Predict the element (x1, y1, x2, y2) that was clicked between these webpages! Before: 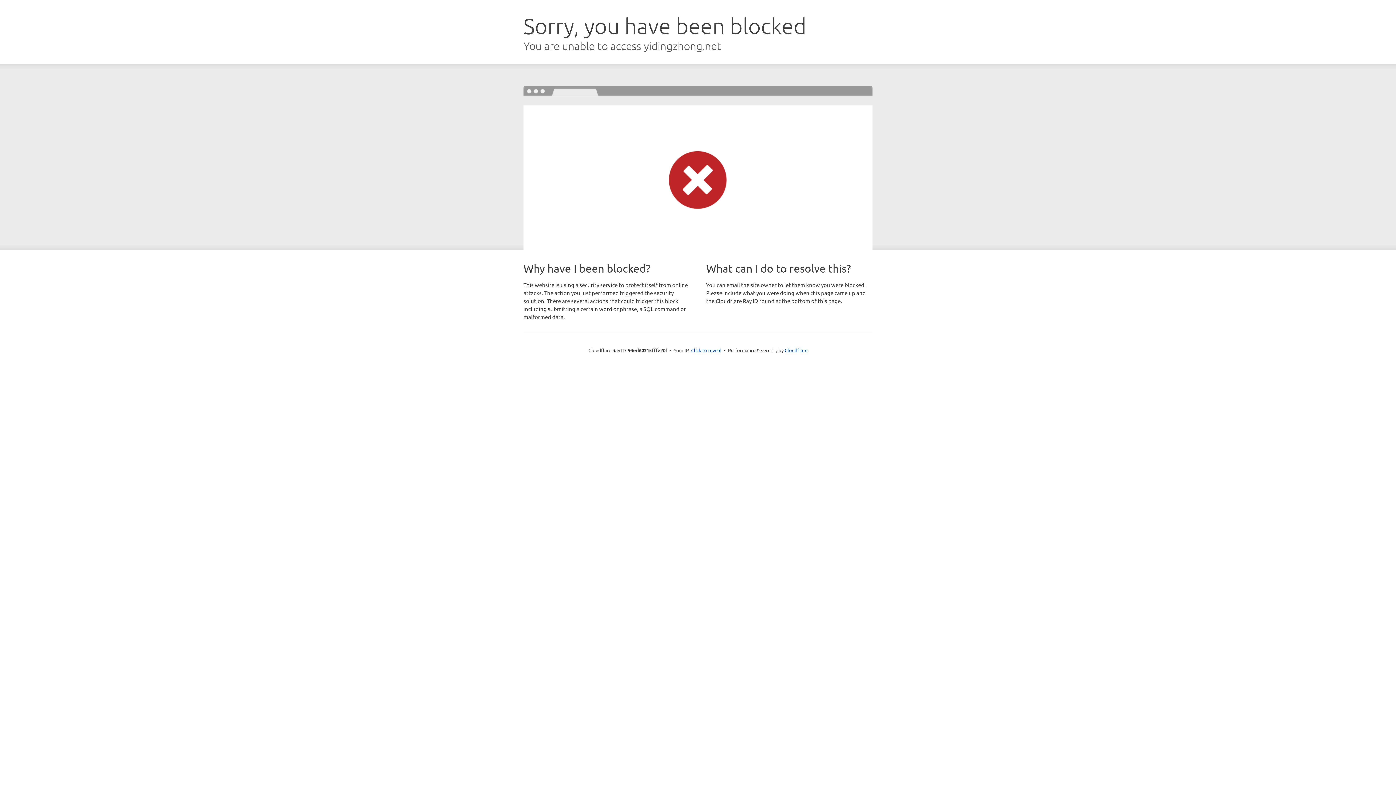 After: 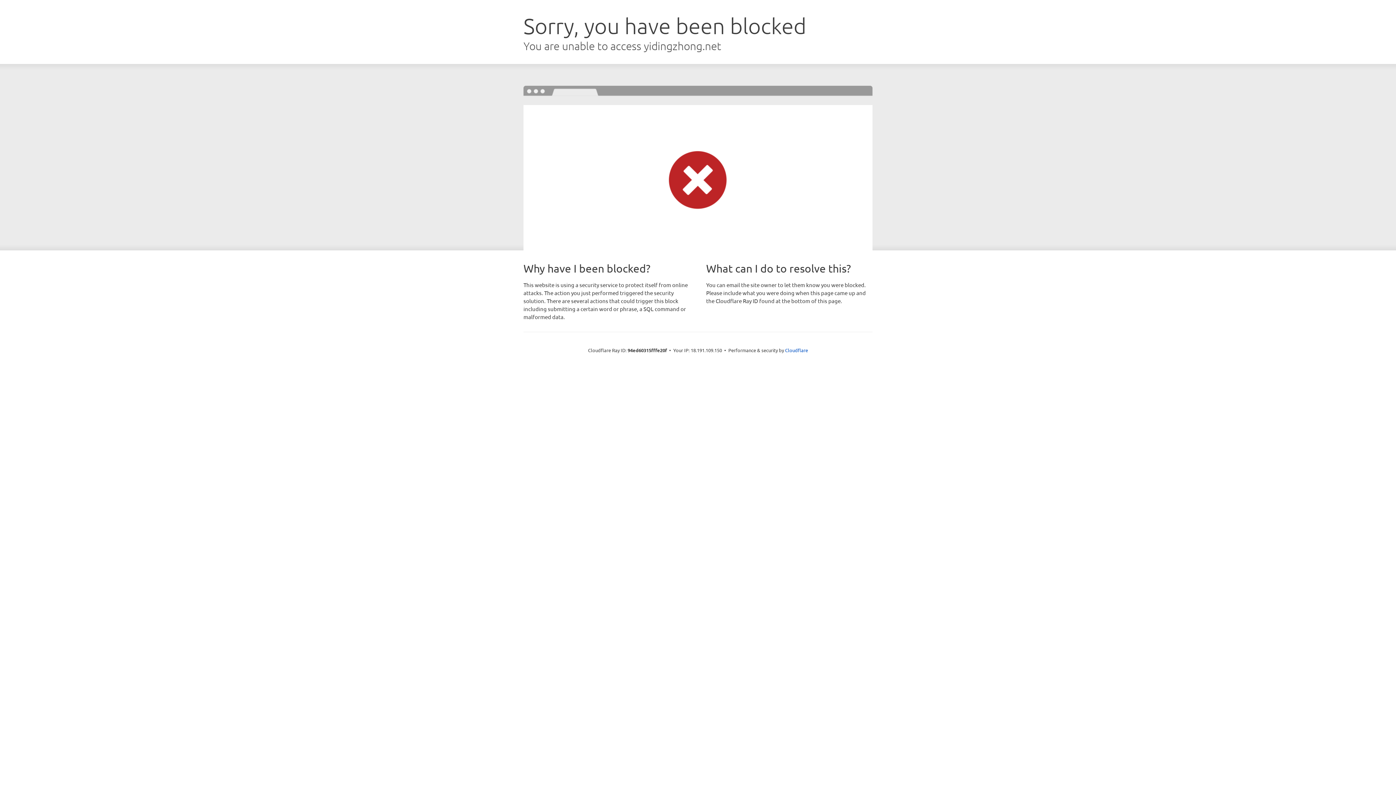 Action: bbox: (691, 346, 721, 353) label: Click to reveal